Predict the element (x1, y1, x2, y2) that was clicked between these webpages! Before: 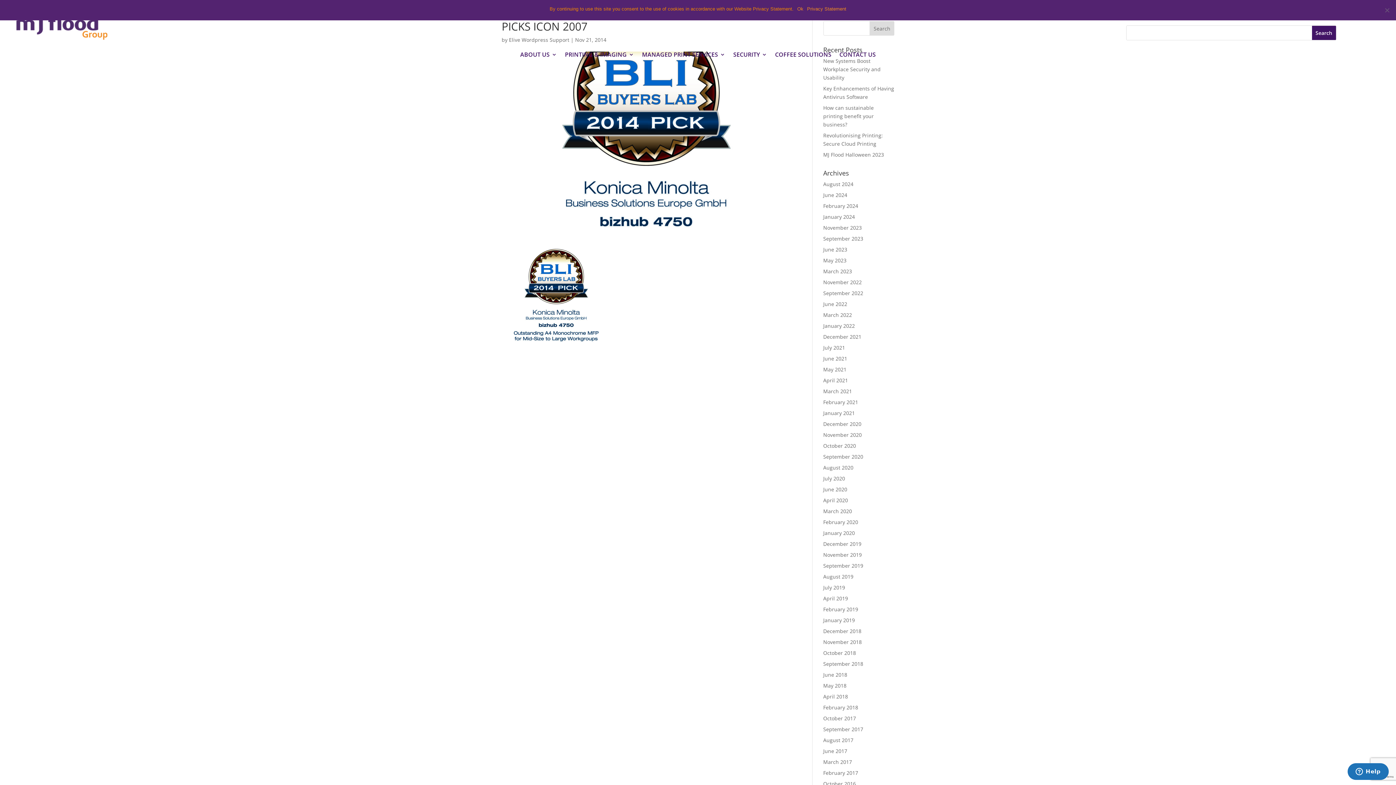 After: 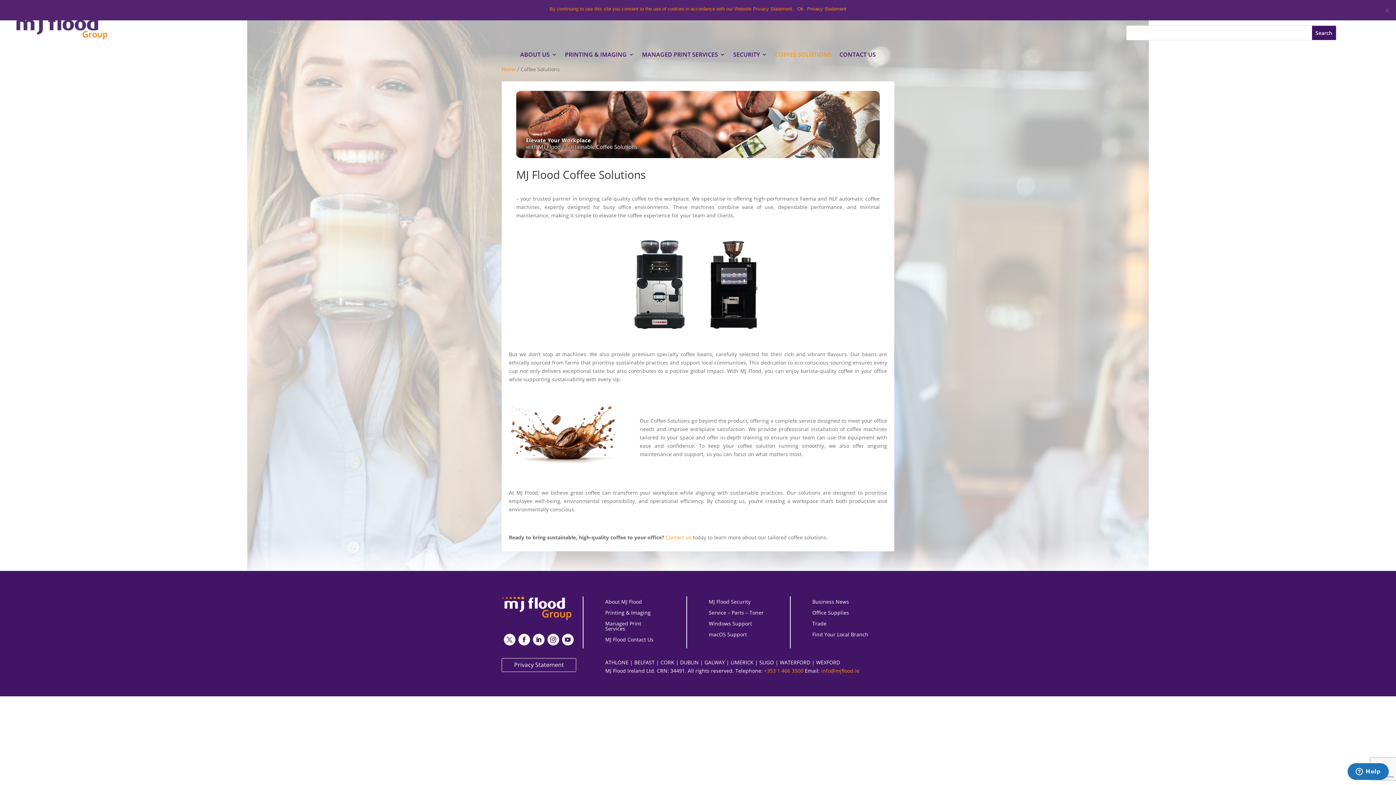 Action: bbox: (775, 52, 831, 60) label: COFFEE SOLUTIONS